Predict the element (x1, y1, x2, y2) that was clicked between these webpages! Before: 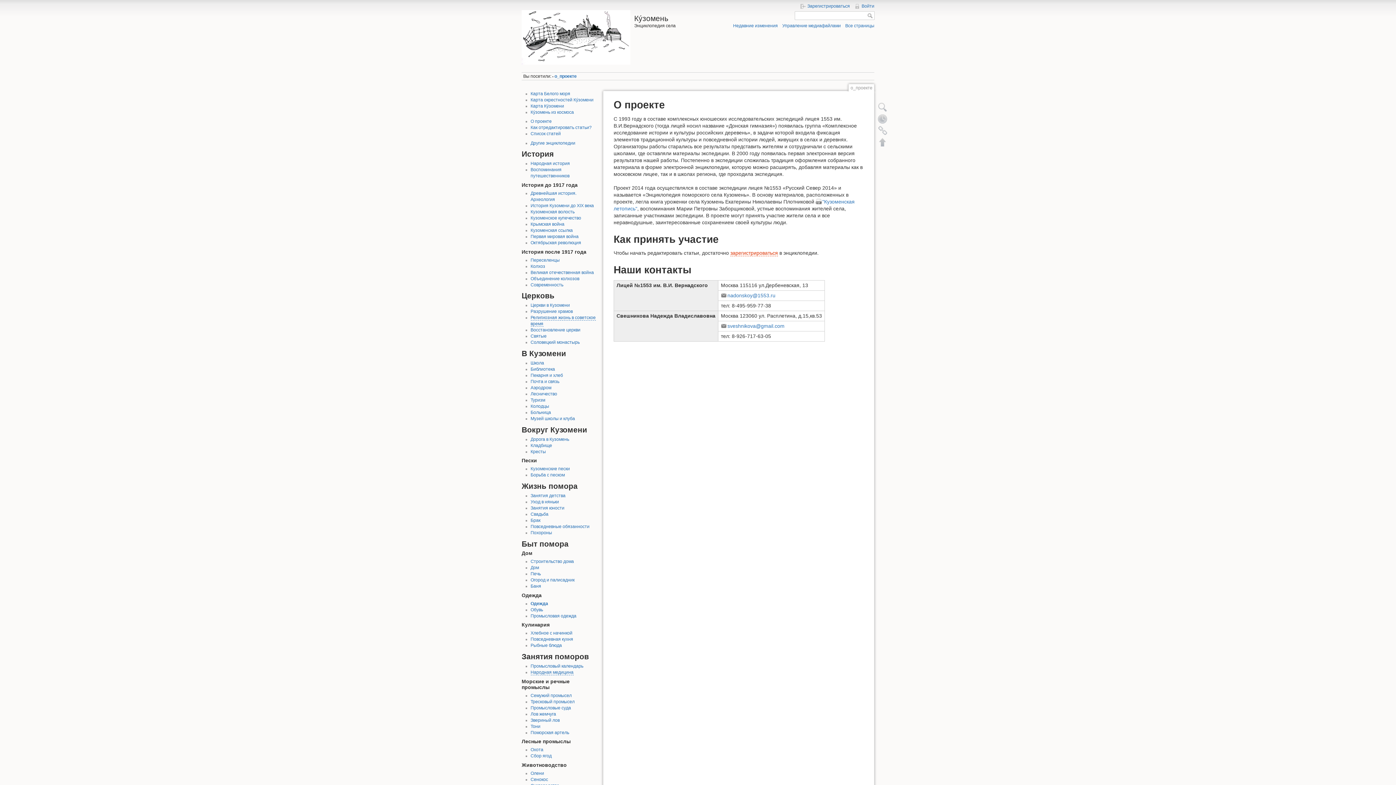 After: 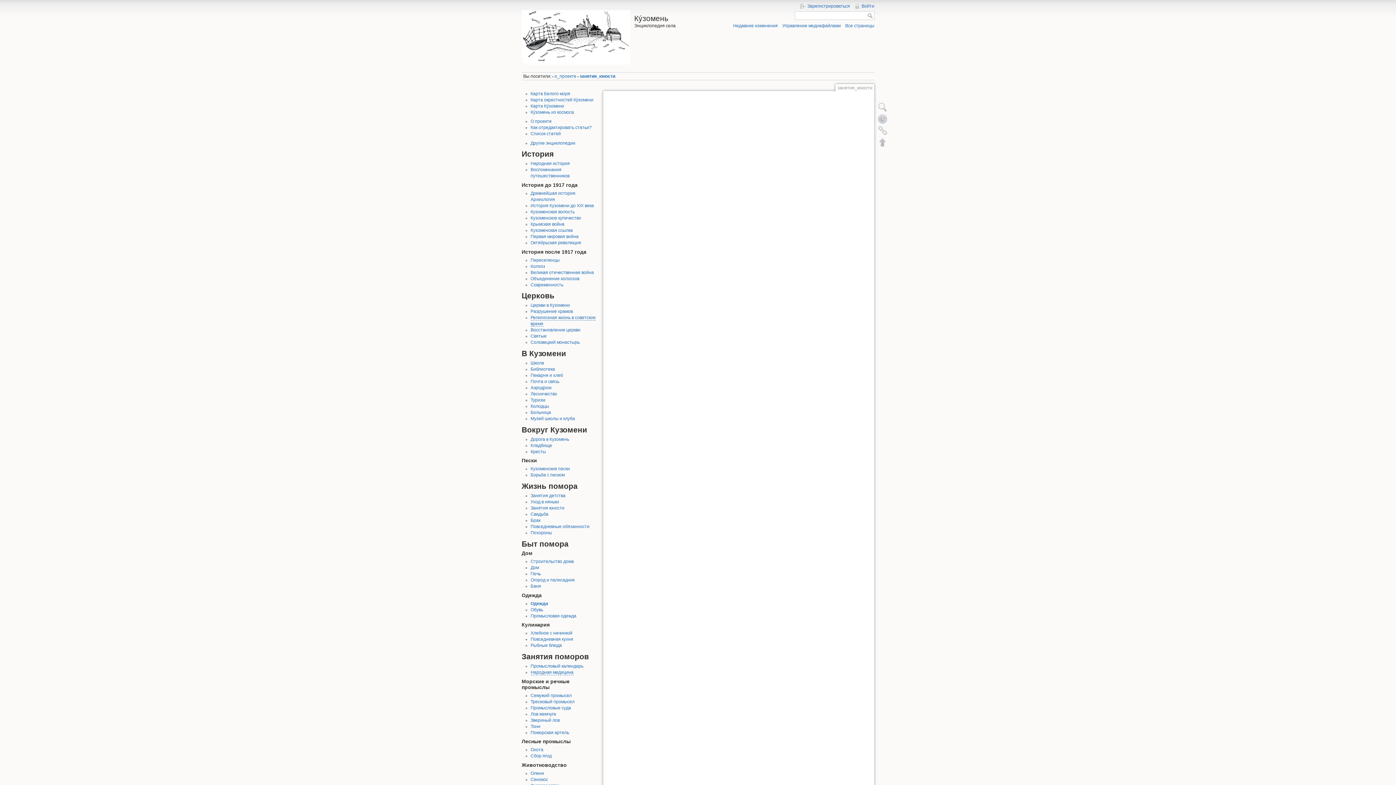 Action: label: Занятия юности bbox: (530, 505, 564, 510)